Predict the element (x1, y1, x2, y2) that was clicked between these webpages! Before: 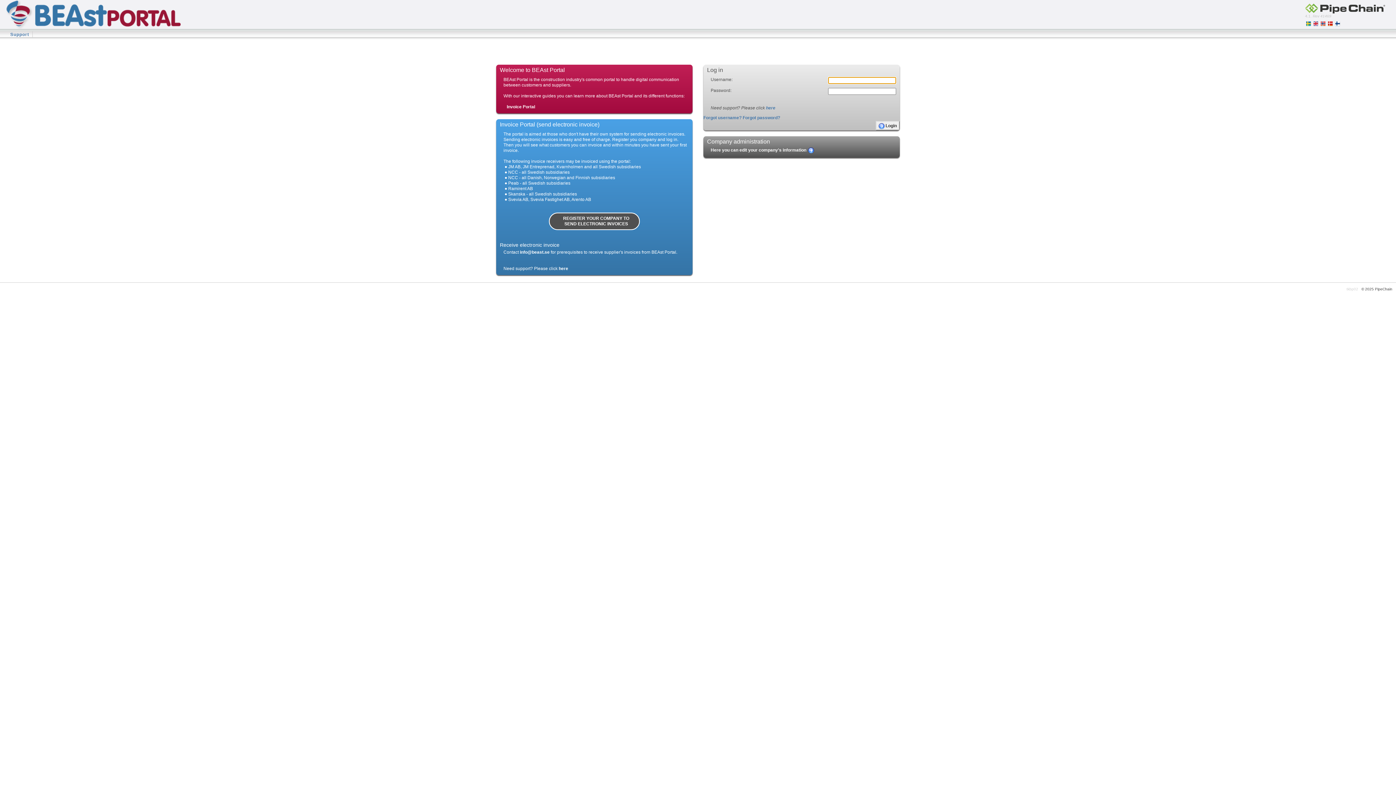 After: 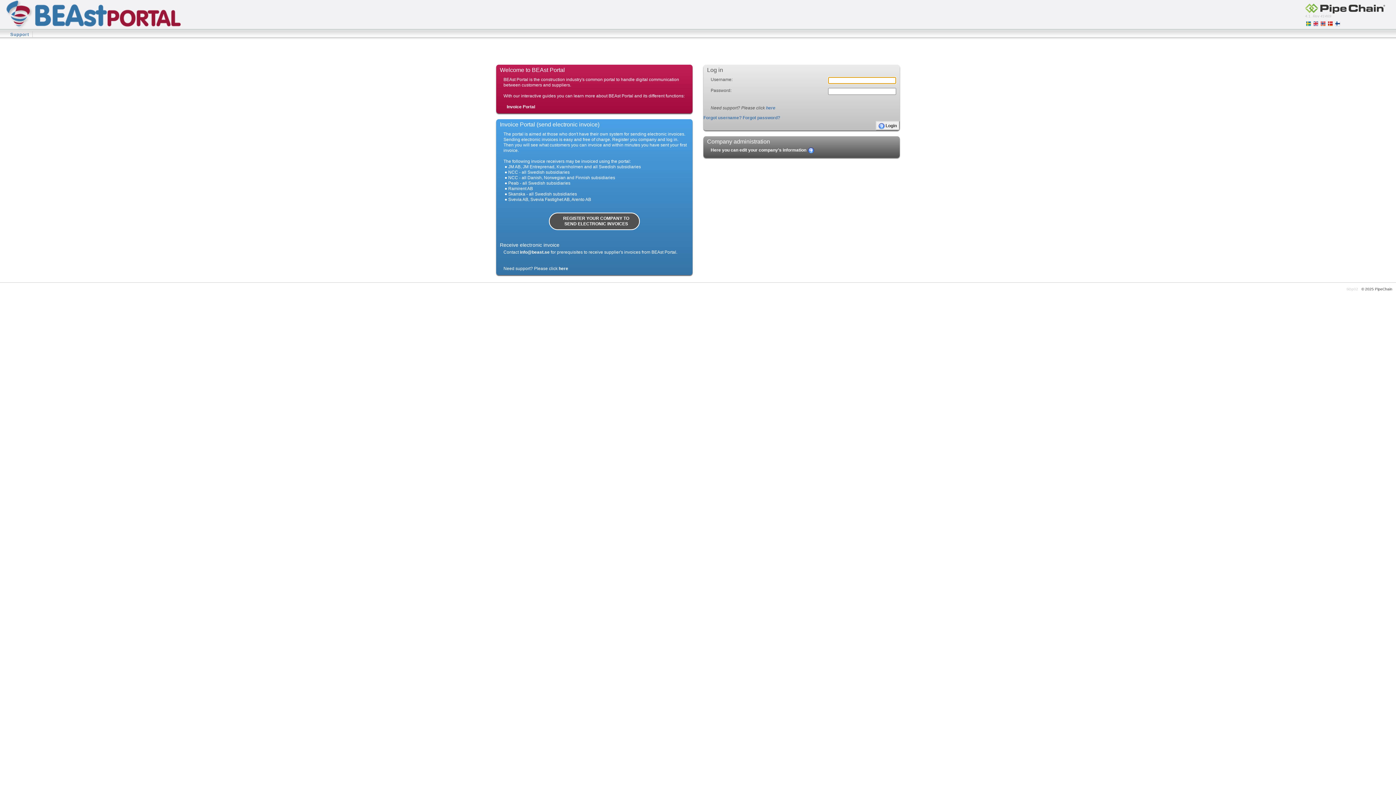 Action: bbox: (1312, 20, 1320, 26) label:  